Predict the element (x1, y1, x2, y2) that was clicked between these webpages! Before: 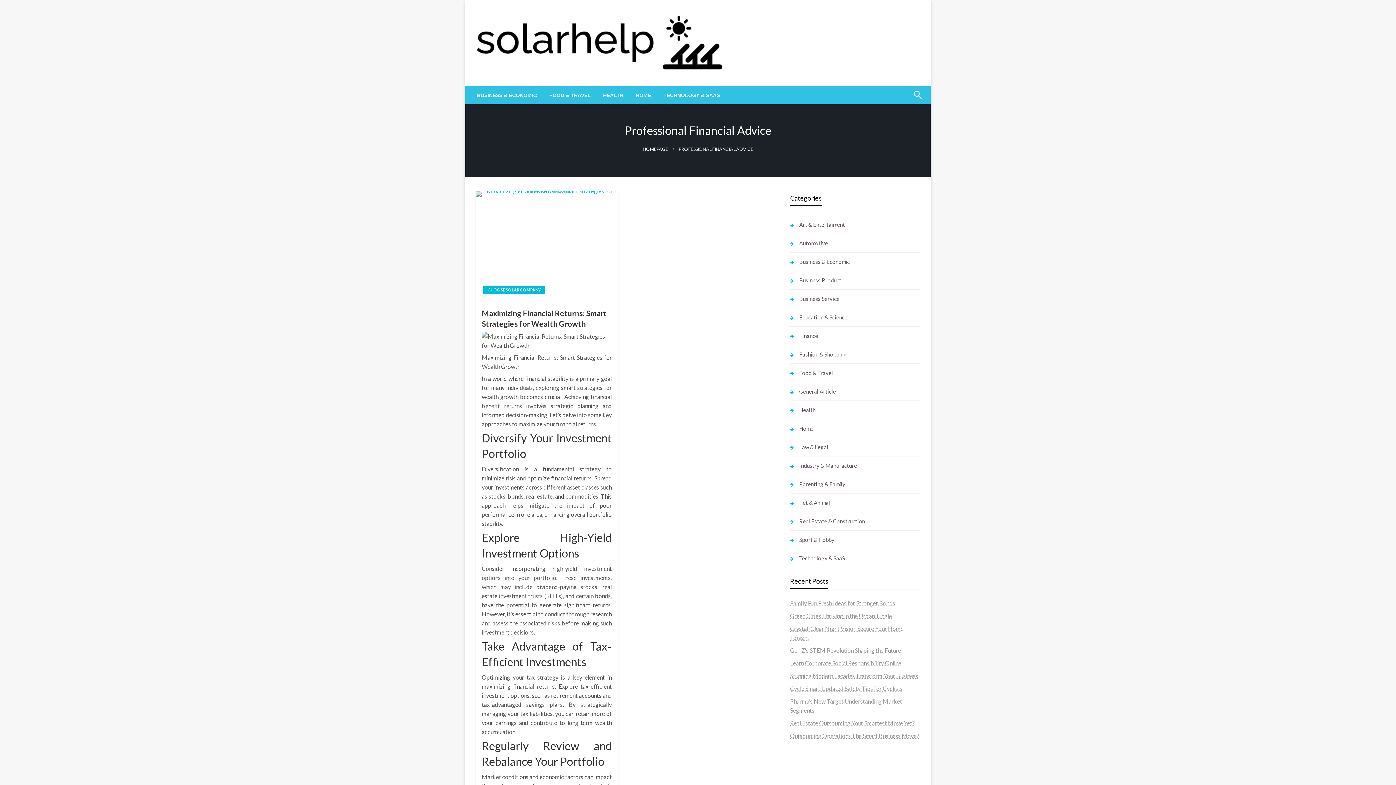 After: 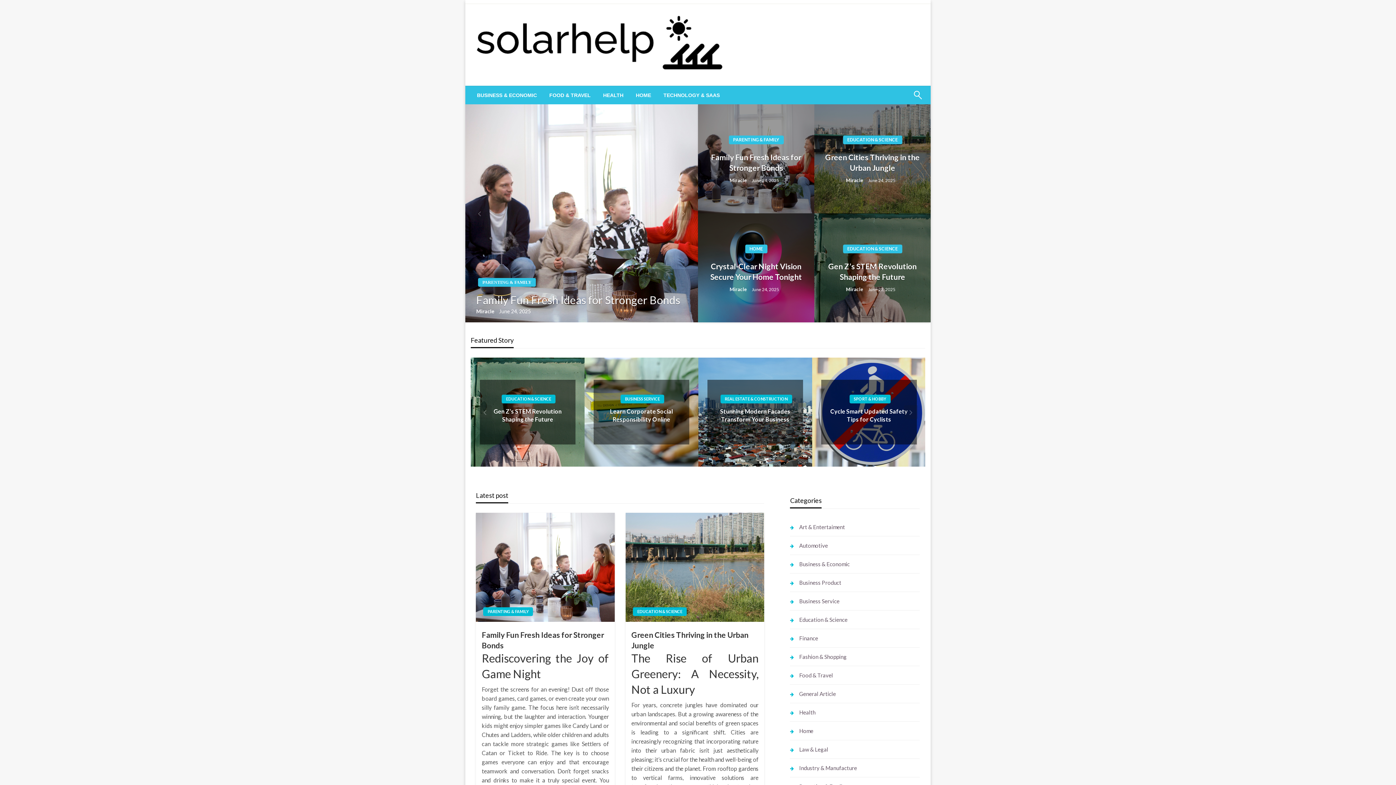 Action: label: HOMEPAGE bbox: (642, 146, 668, 152)